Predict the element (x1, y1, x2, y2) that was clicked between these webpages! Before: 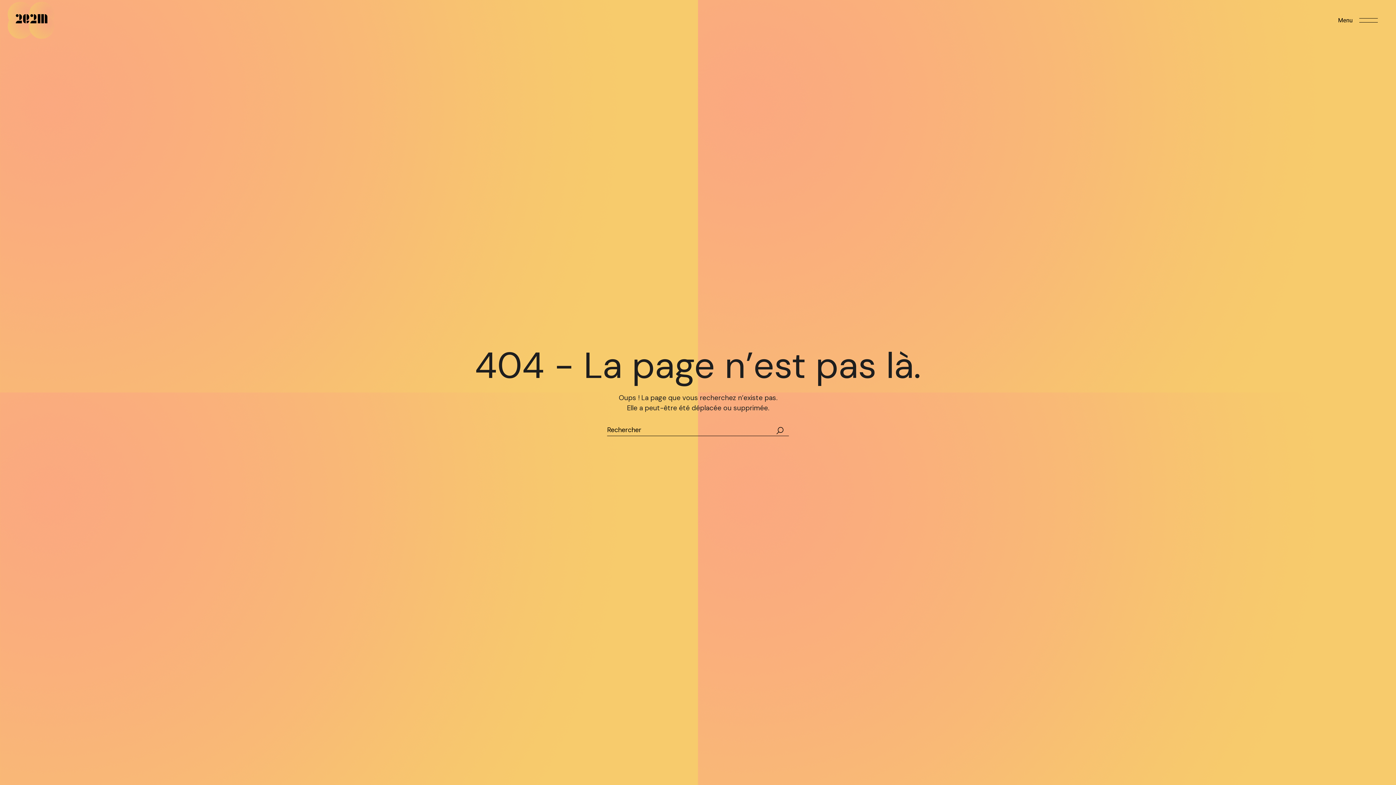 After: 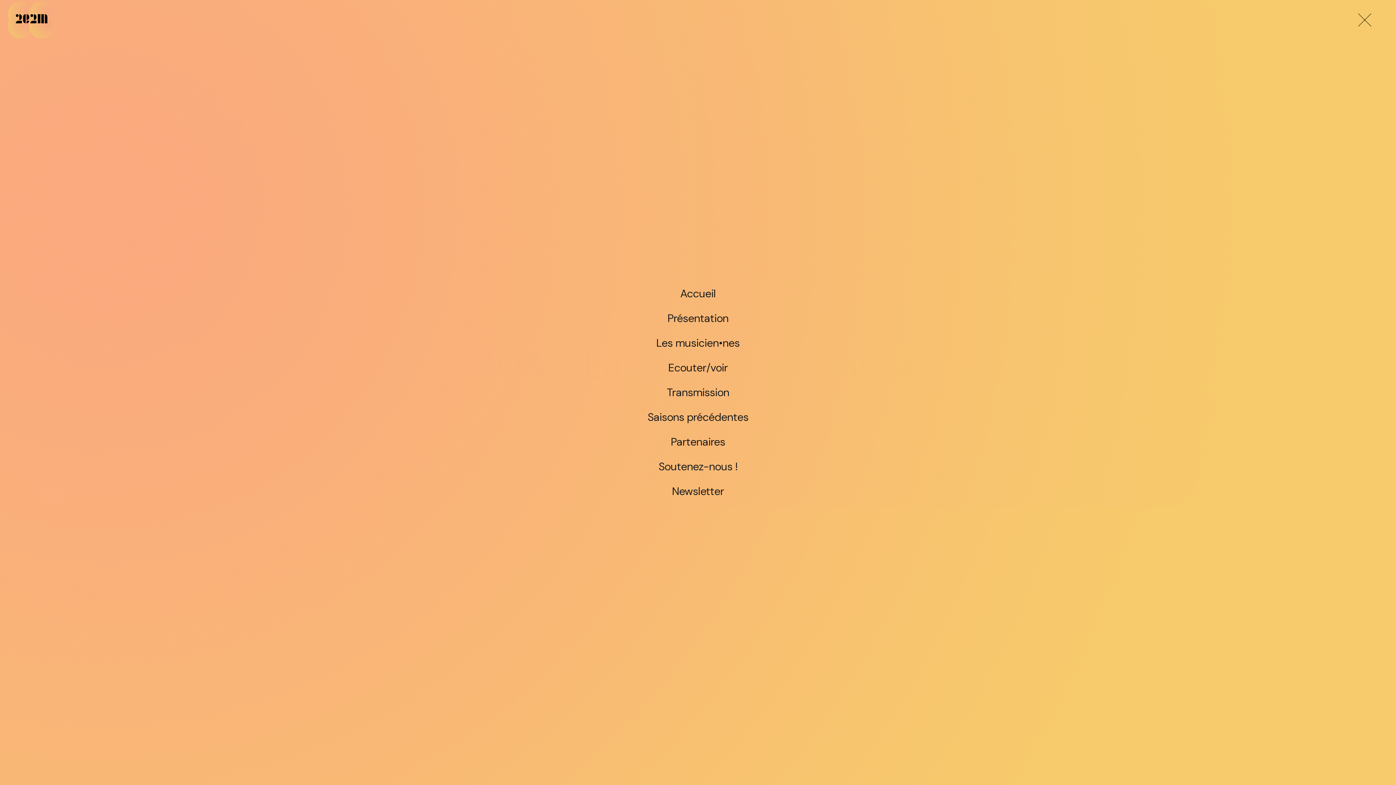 Action: label: Open the menu bbox: (1320, 18, 1396, 22)